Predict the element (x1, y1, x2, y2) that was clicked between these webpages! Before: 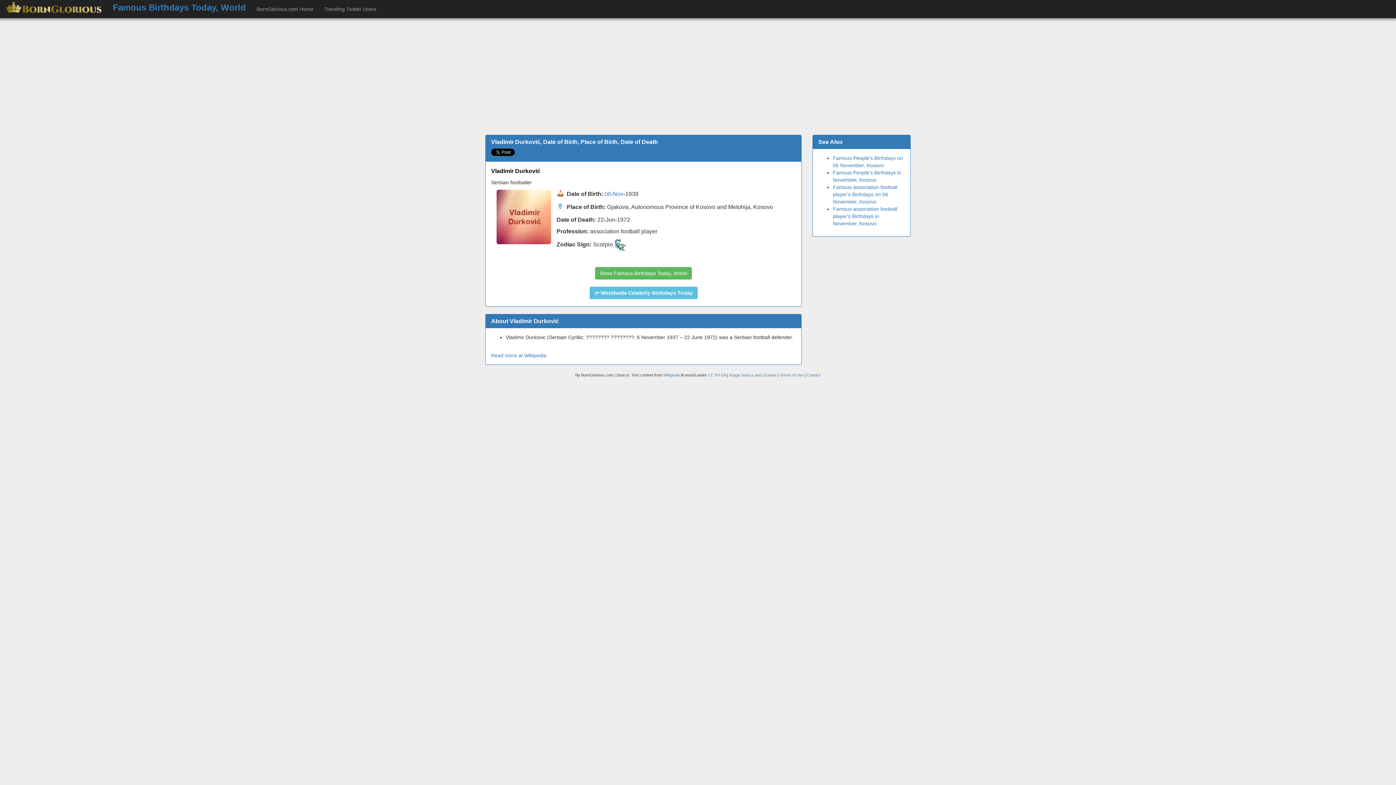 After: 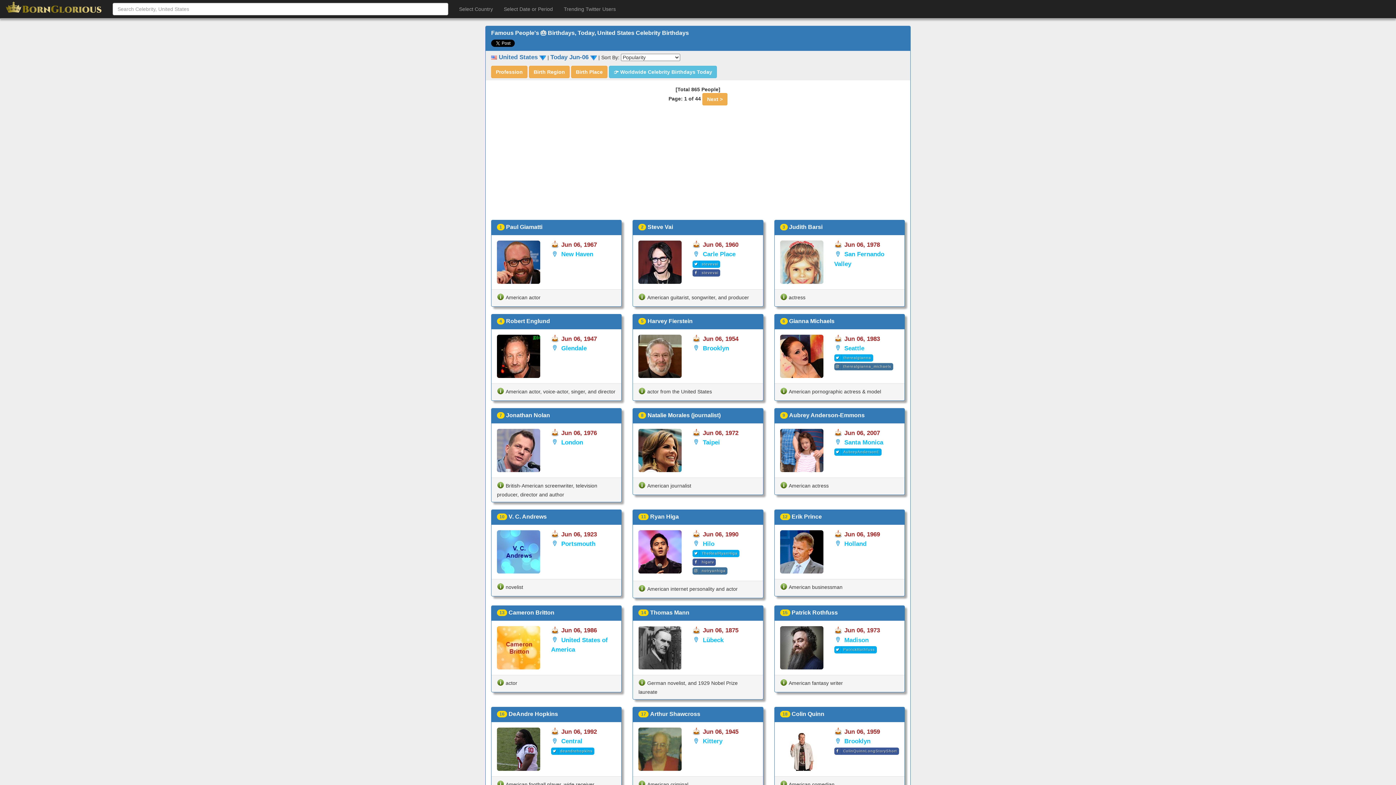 Action: bbox: (0, 0, 107, 18)